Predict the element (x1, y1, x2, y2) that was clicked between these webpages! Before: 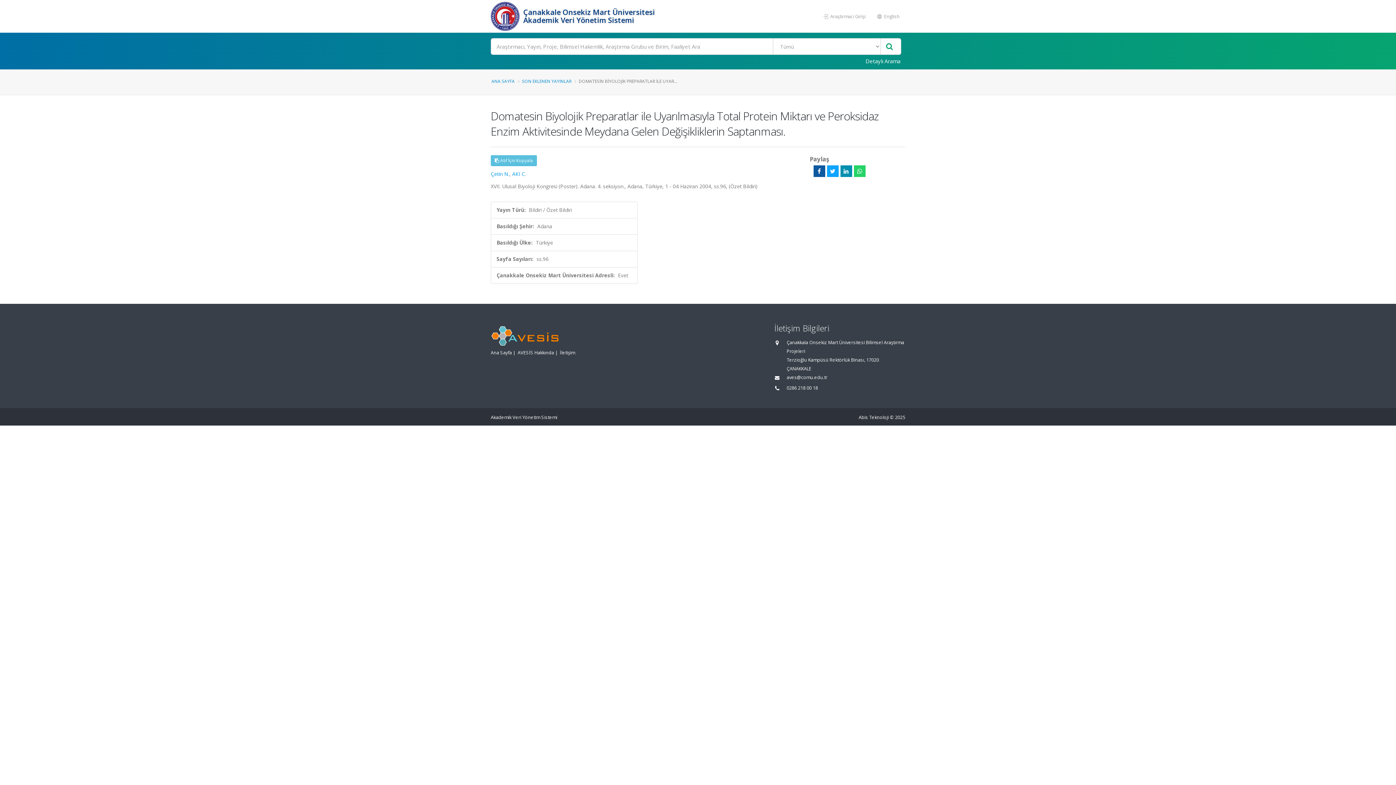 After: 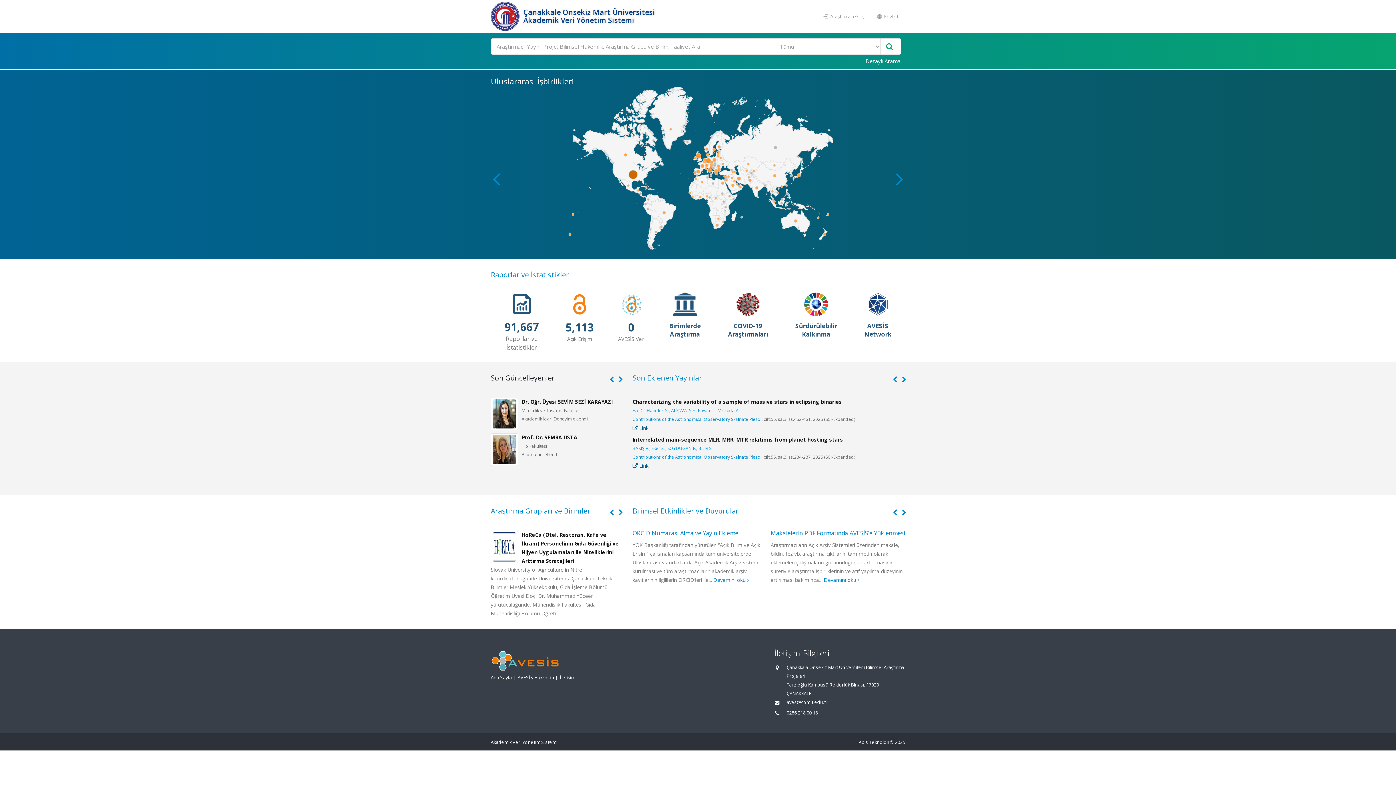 Action: bbox: (490, 0, 521, 32)